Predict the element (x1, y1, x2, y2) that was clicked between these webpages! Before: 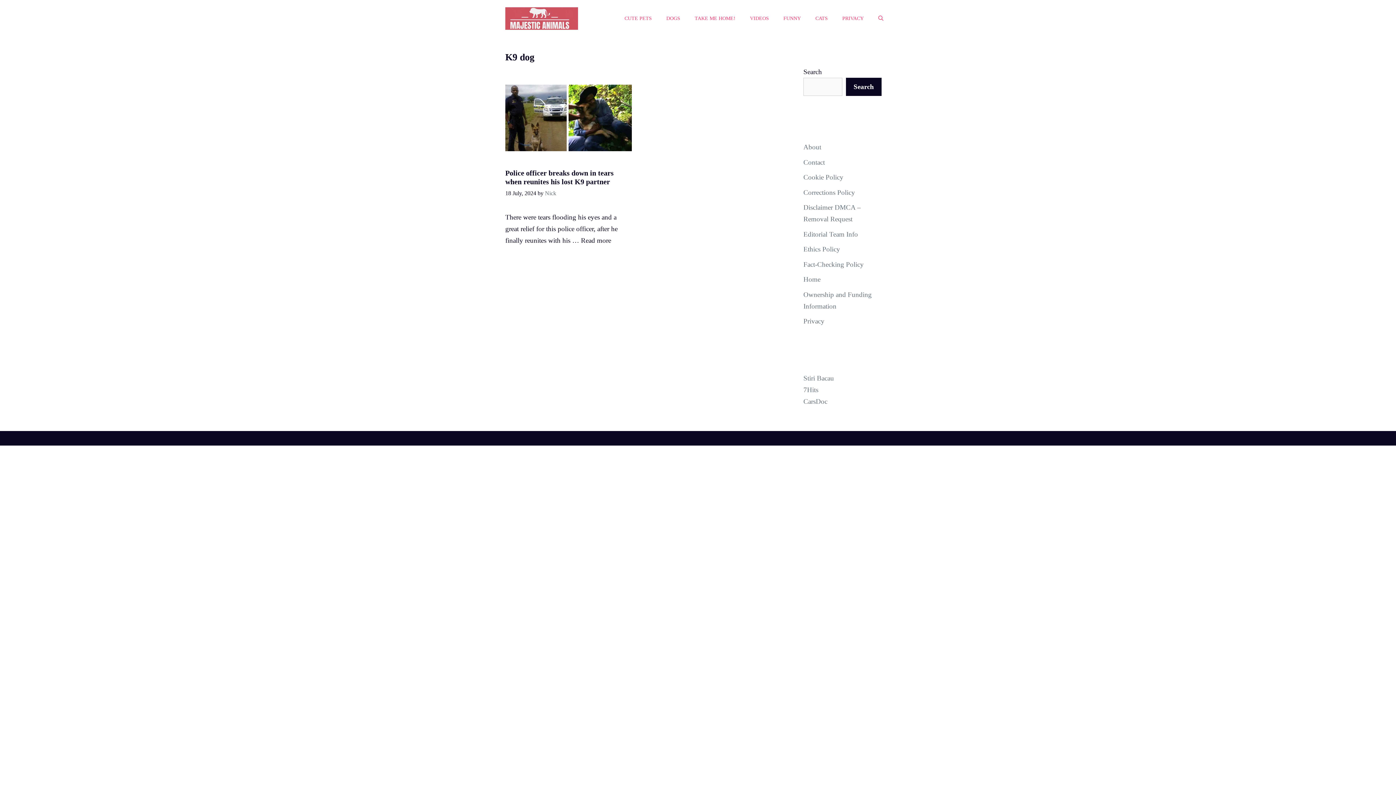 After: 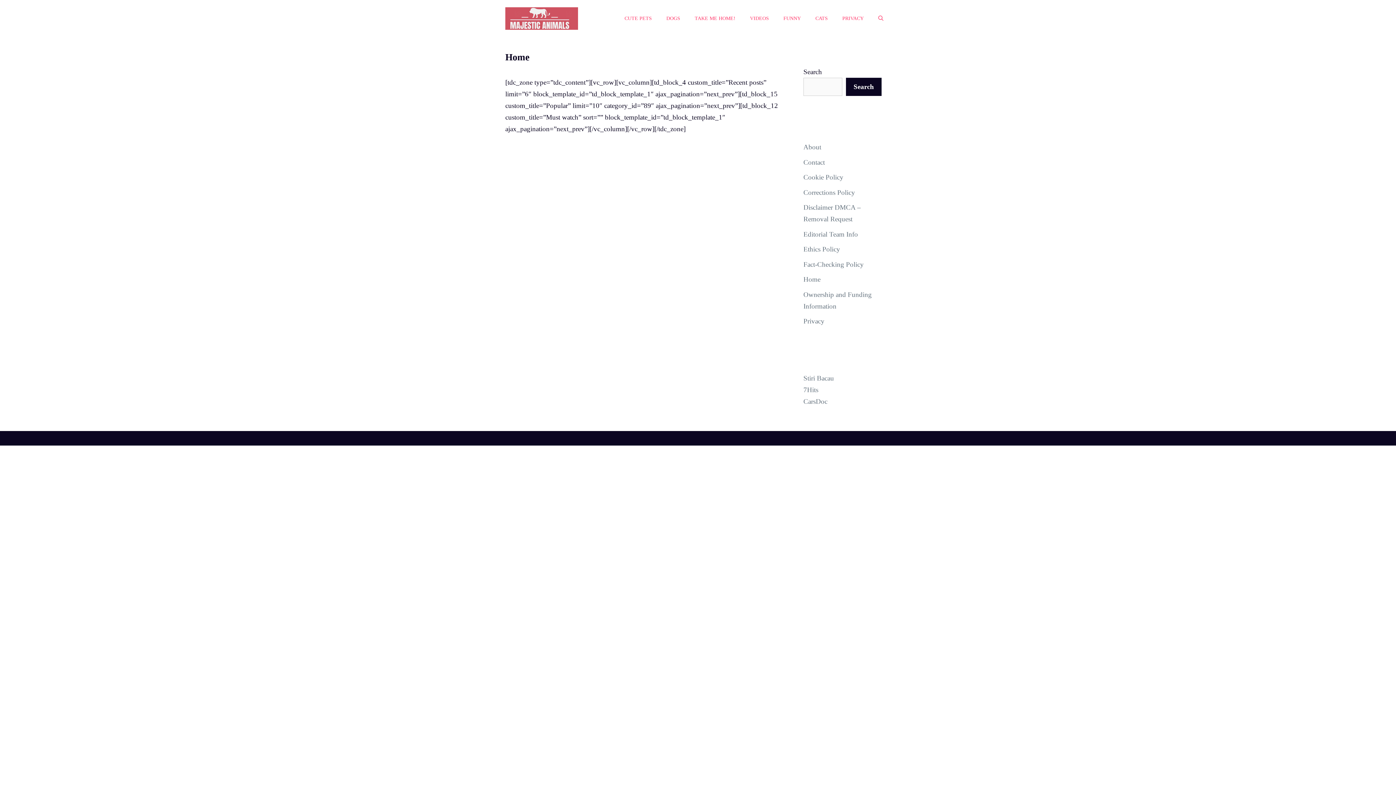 Action: label: Home bbox: (803, 275, 820, 283)